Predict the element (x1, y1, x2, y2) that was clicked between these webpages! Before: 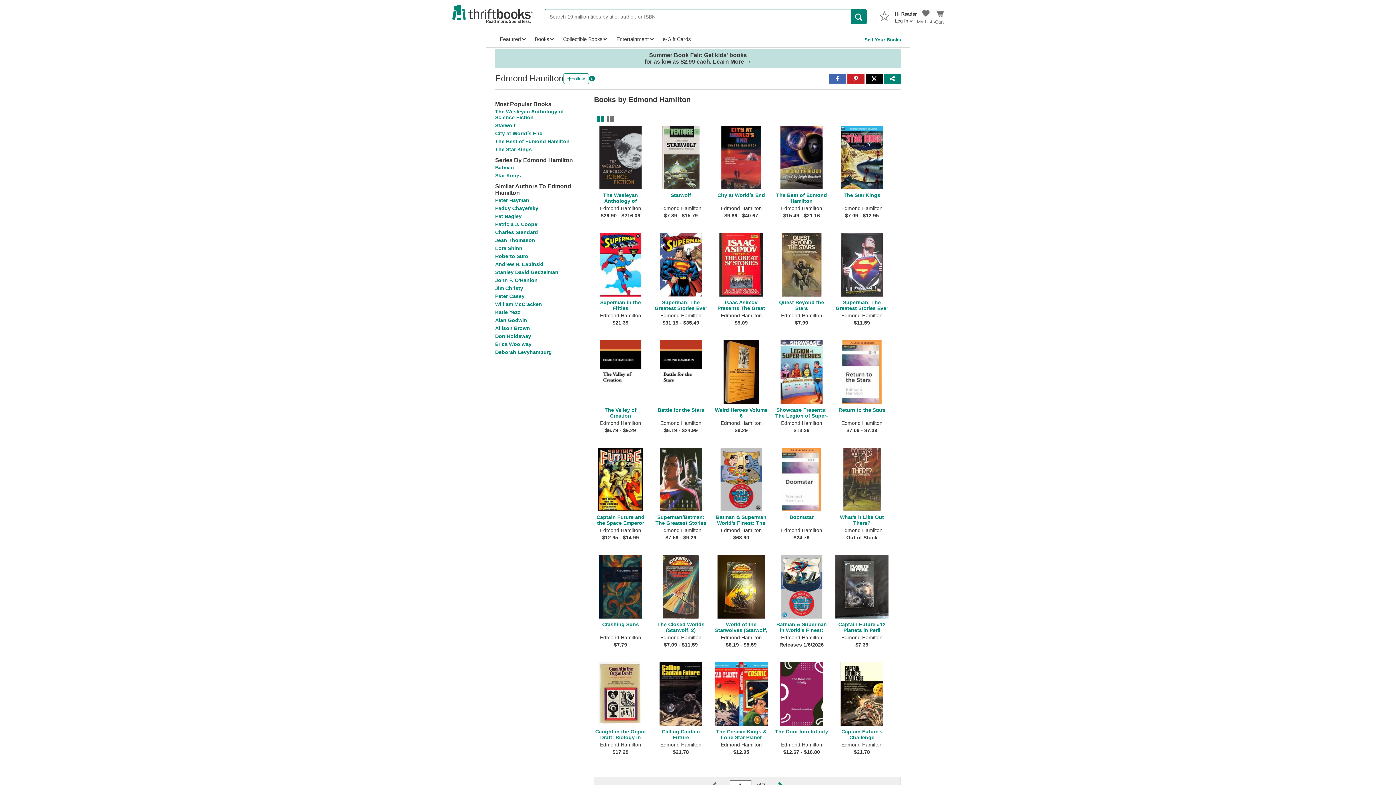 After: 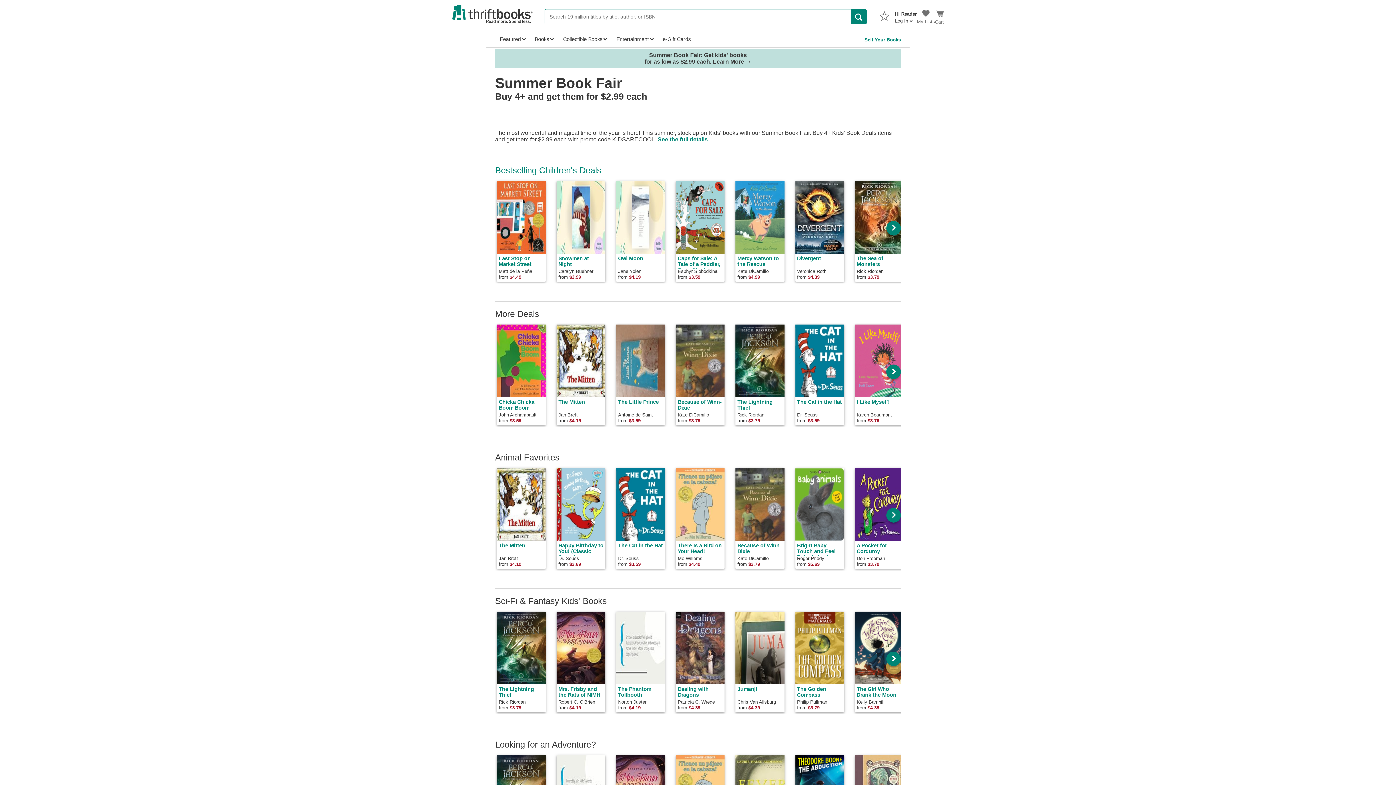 Action: bbox: (495, 49, 901, 68) label: Summer Book Fair: Get kids' books
for as low as $2.99 each. Learn More →